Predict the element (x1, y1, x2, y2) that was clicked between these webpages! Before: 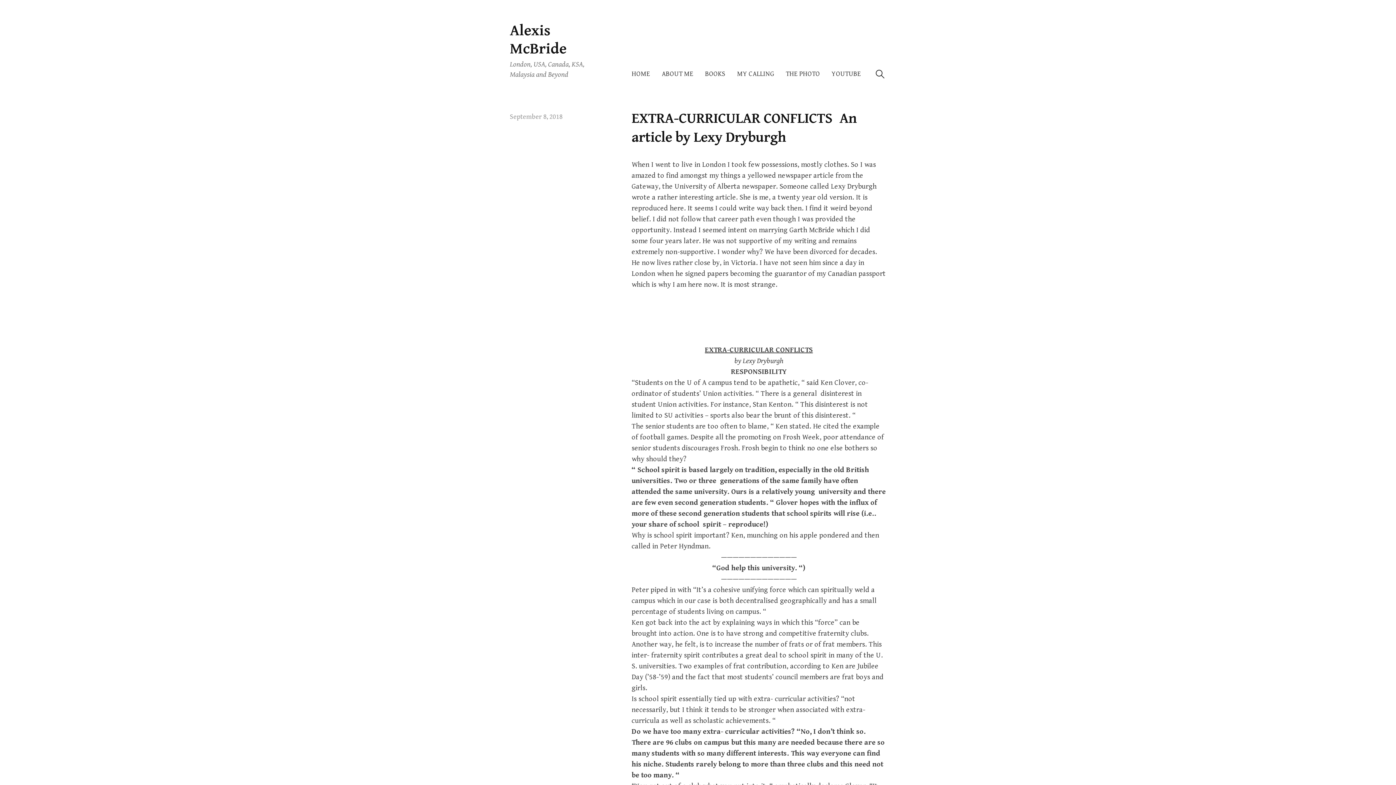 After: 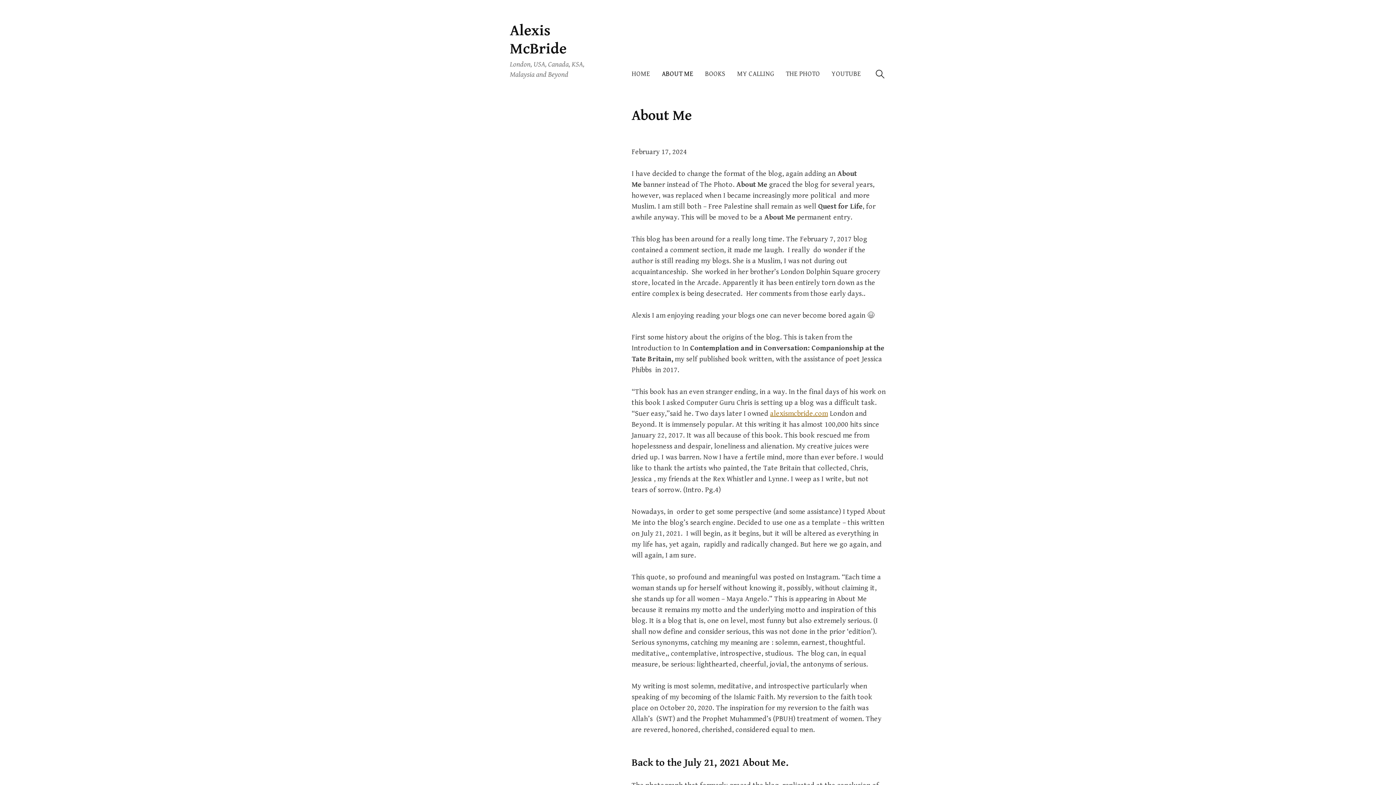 Action: label: ABOUT ME bbox: (656, 64, 699, 83)